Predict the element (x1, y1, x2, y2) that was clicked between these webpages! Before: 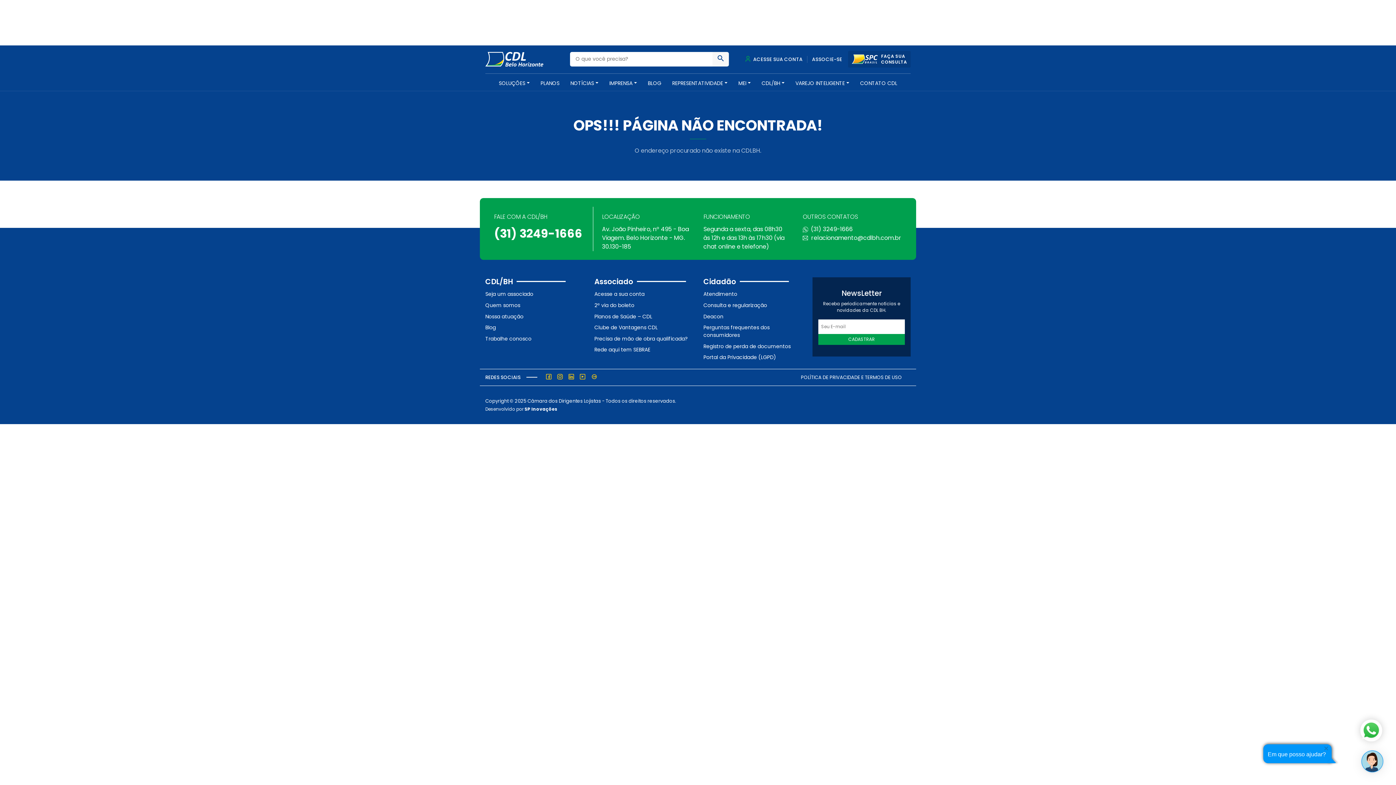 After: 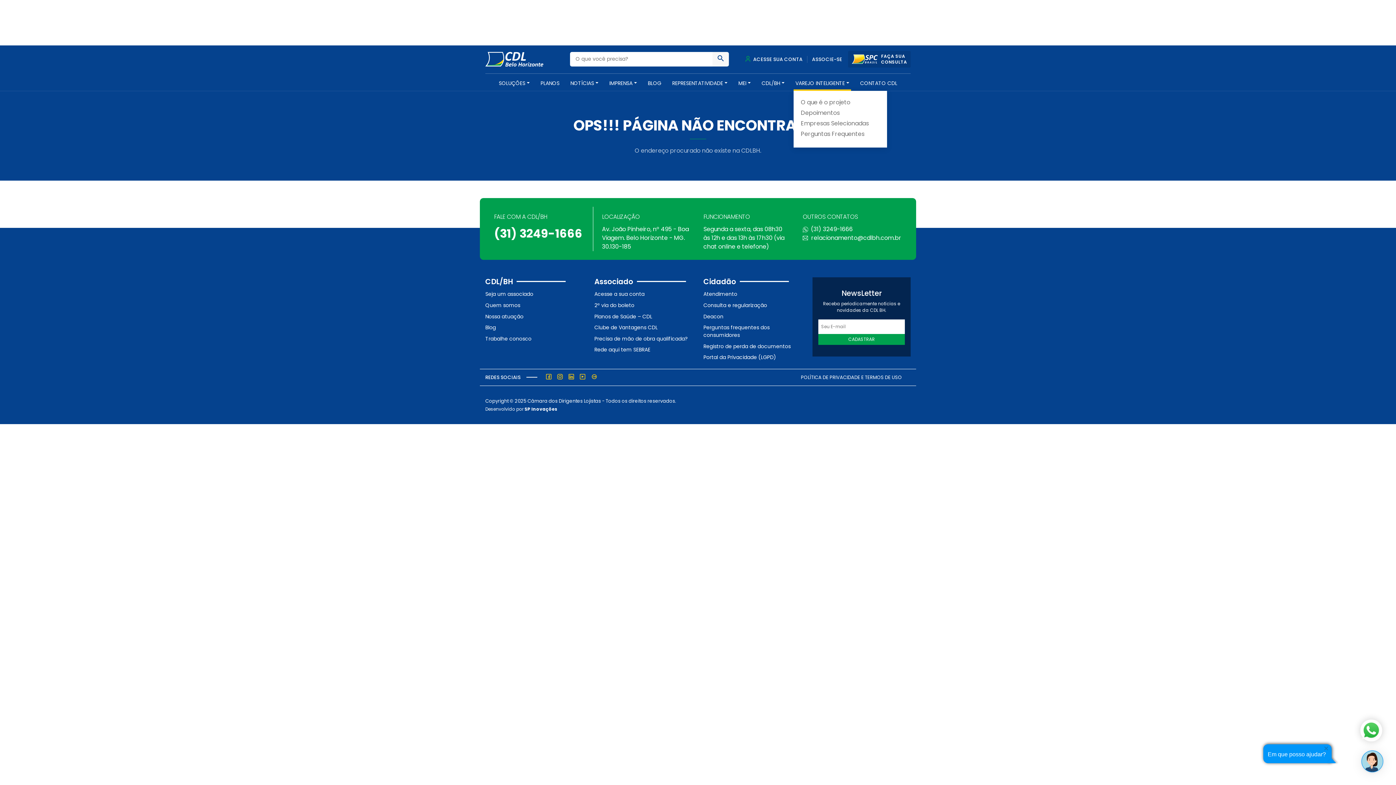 Action: bbox: (793, 79, 851, 90) label: VAREJO INTELIGENTE